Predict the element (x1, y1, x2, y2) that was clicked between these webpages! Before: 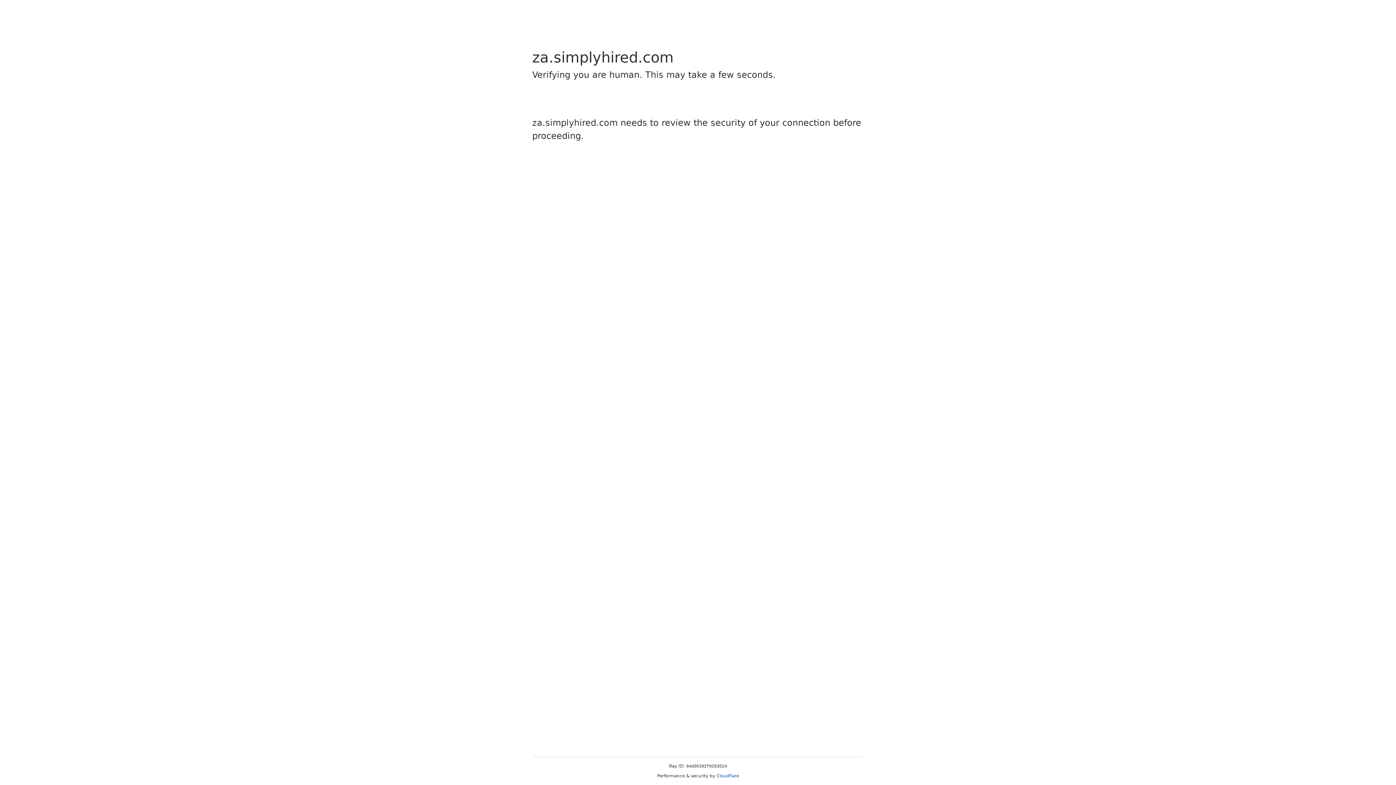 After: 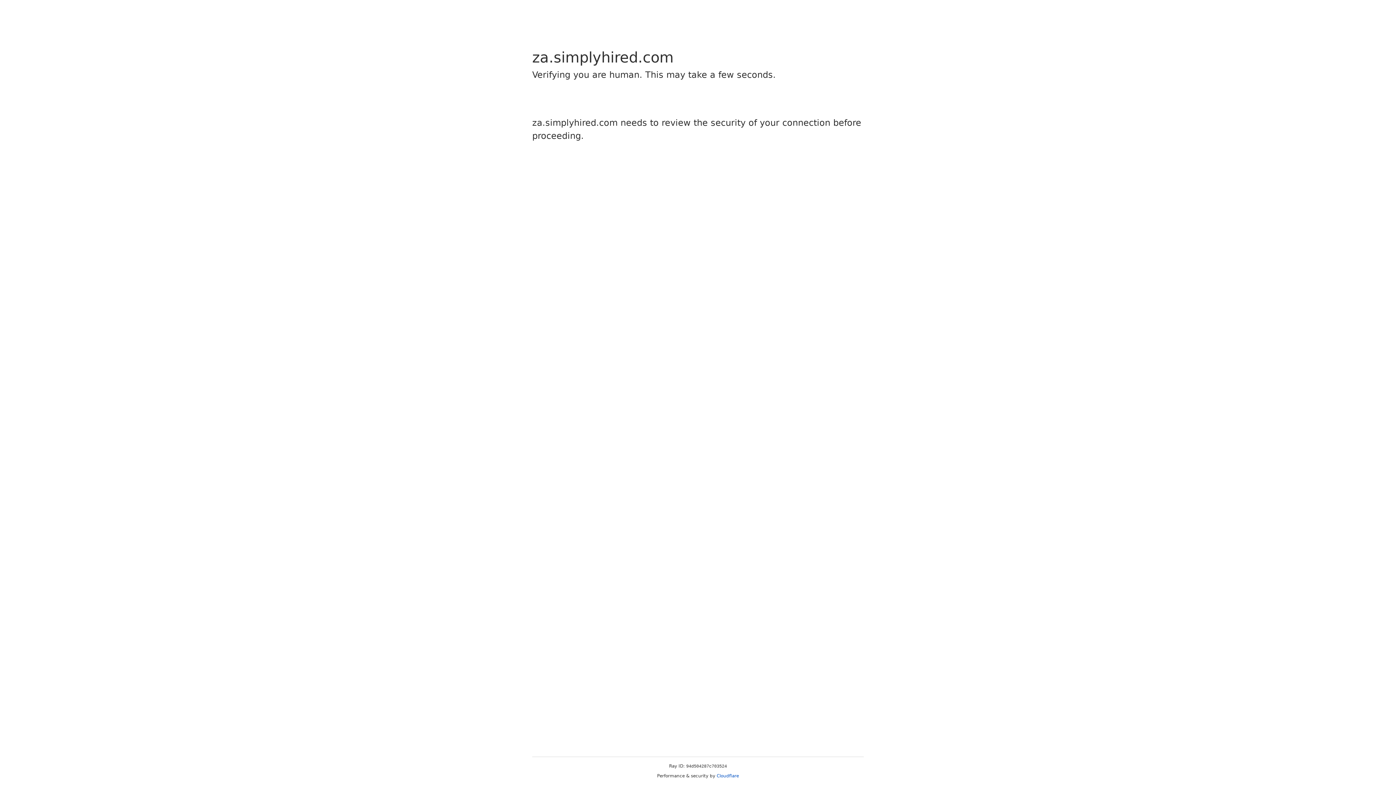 Action: bbox: (716, 773, 739, 778) label: Cloudflare